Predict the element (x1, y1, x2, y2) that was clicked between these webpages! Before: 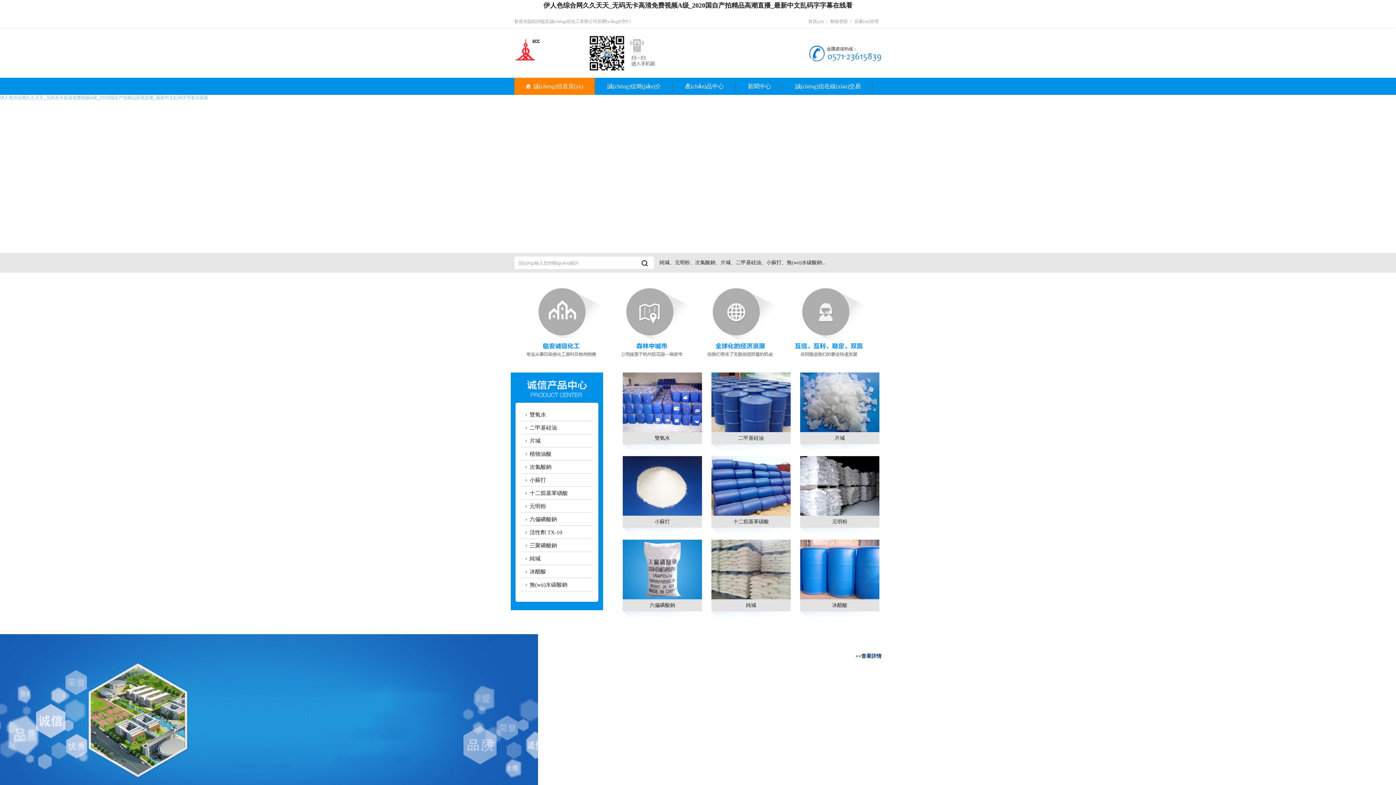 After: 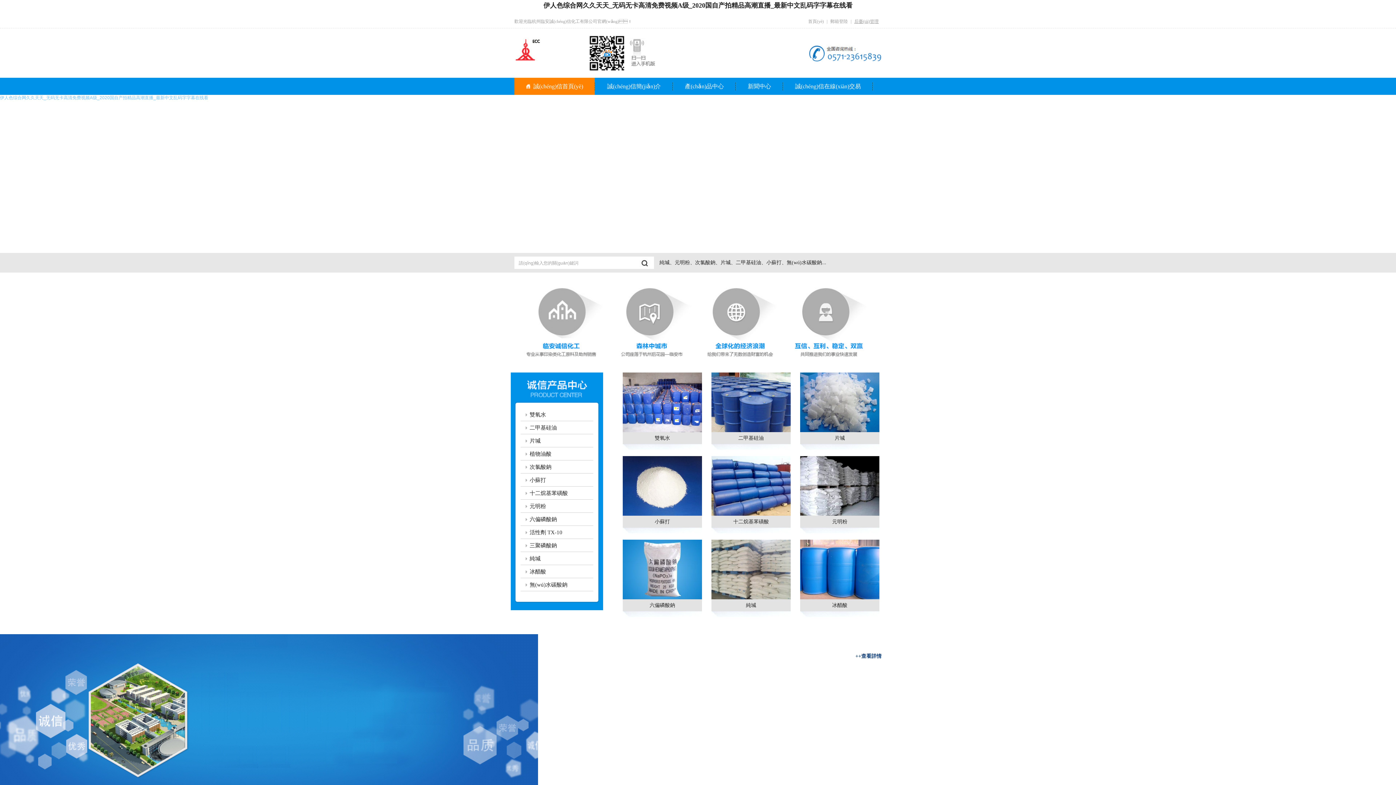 Action: bbox: (851, 18, 881, 24) label: 后臺(tái)管理